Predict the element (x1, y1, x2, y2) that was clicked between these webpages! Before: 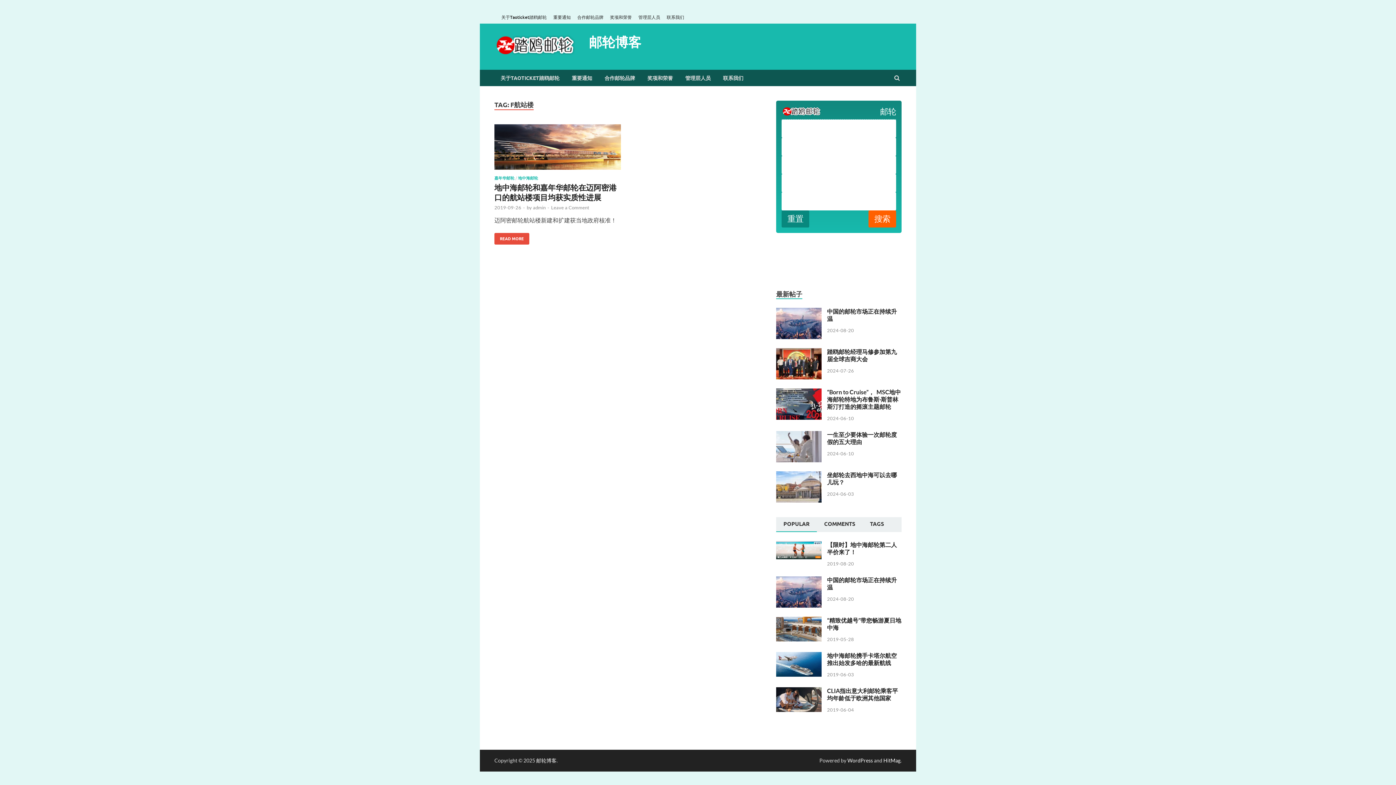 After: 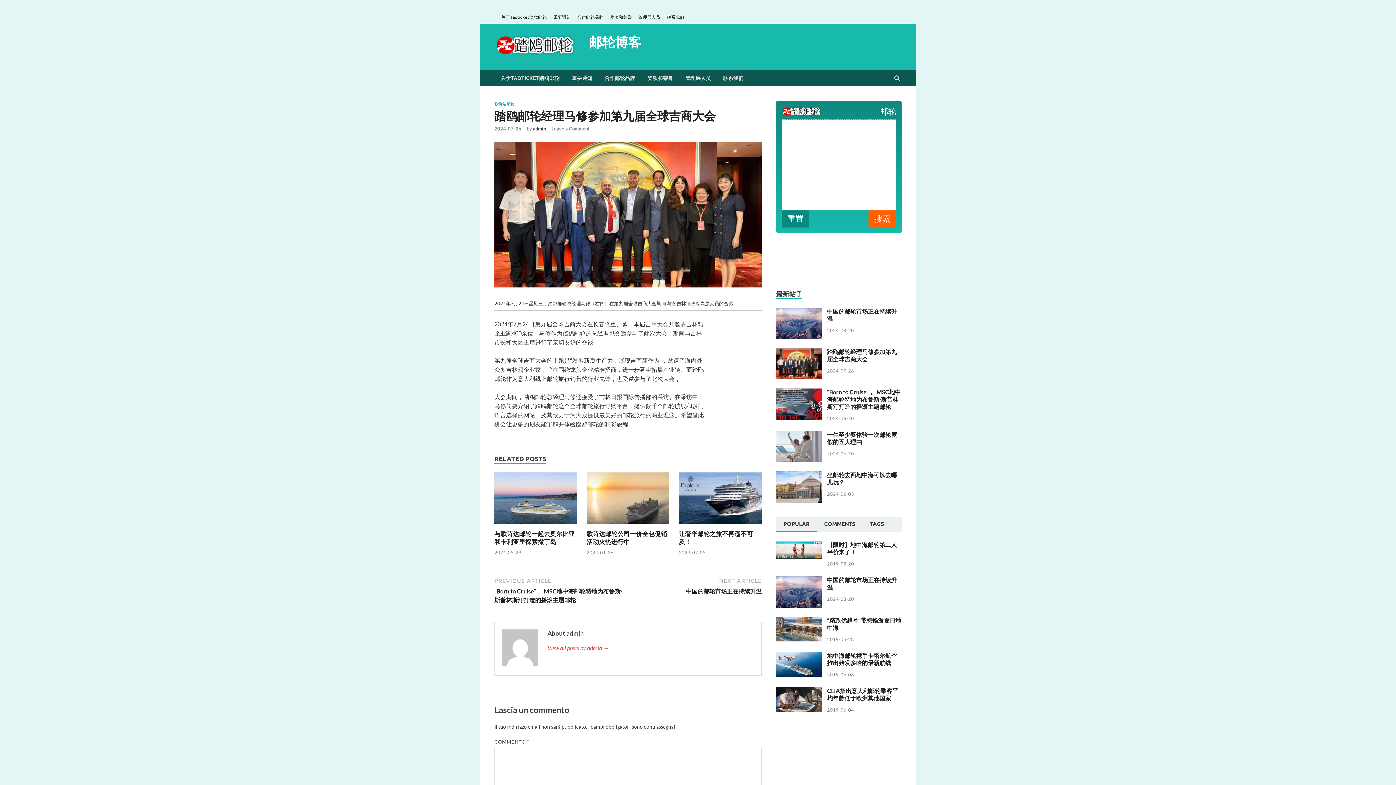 Action: bbox: (776, 349, 821, 356)